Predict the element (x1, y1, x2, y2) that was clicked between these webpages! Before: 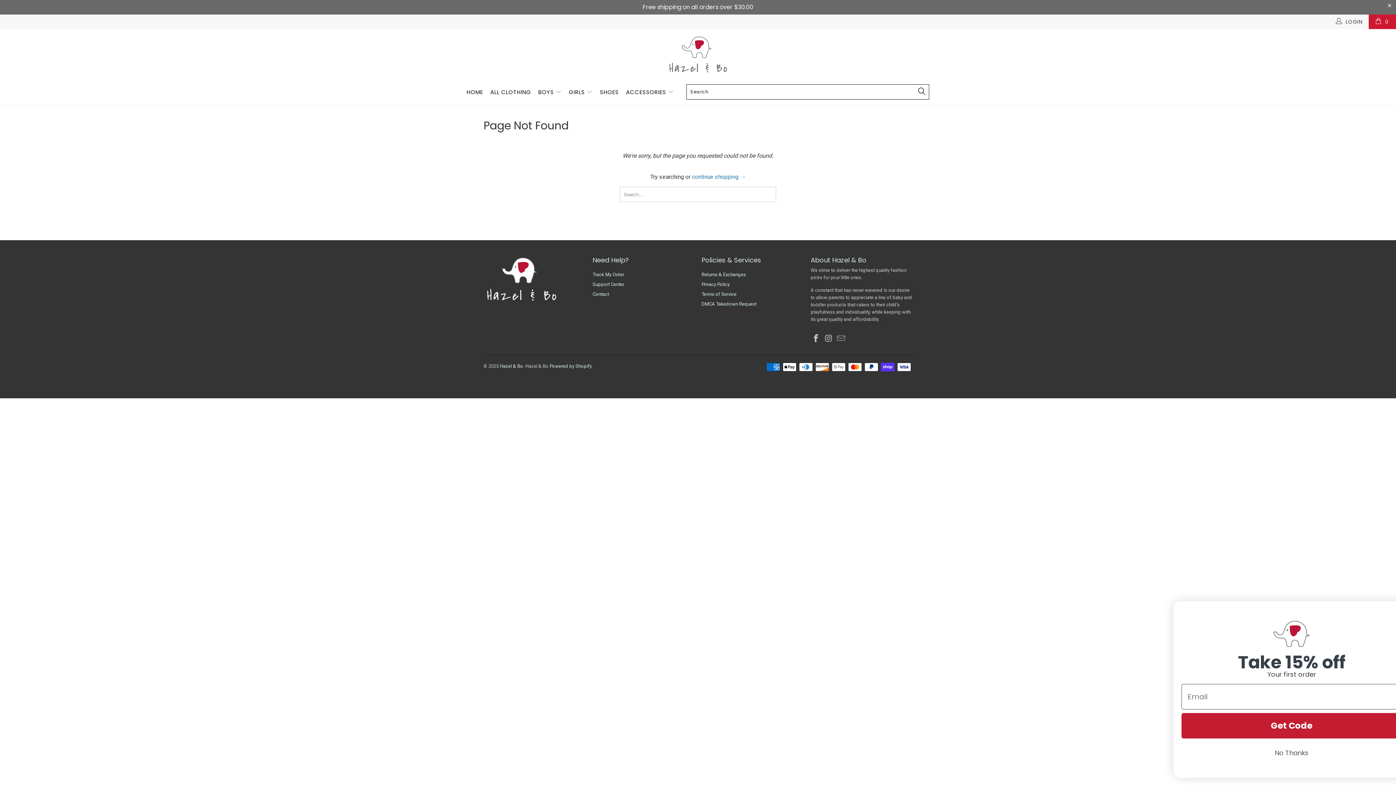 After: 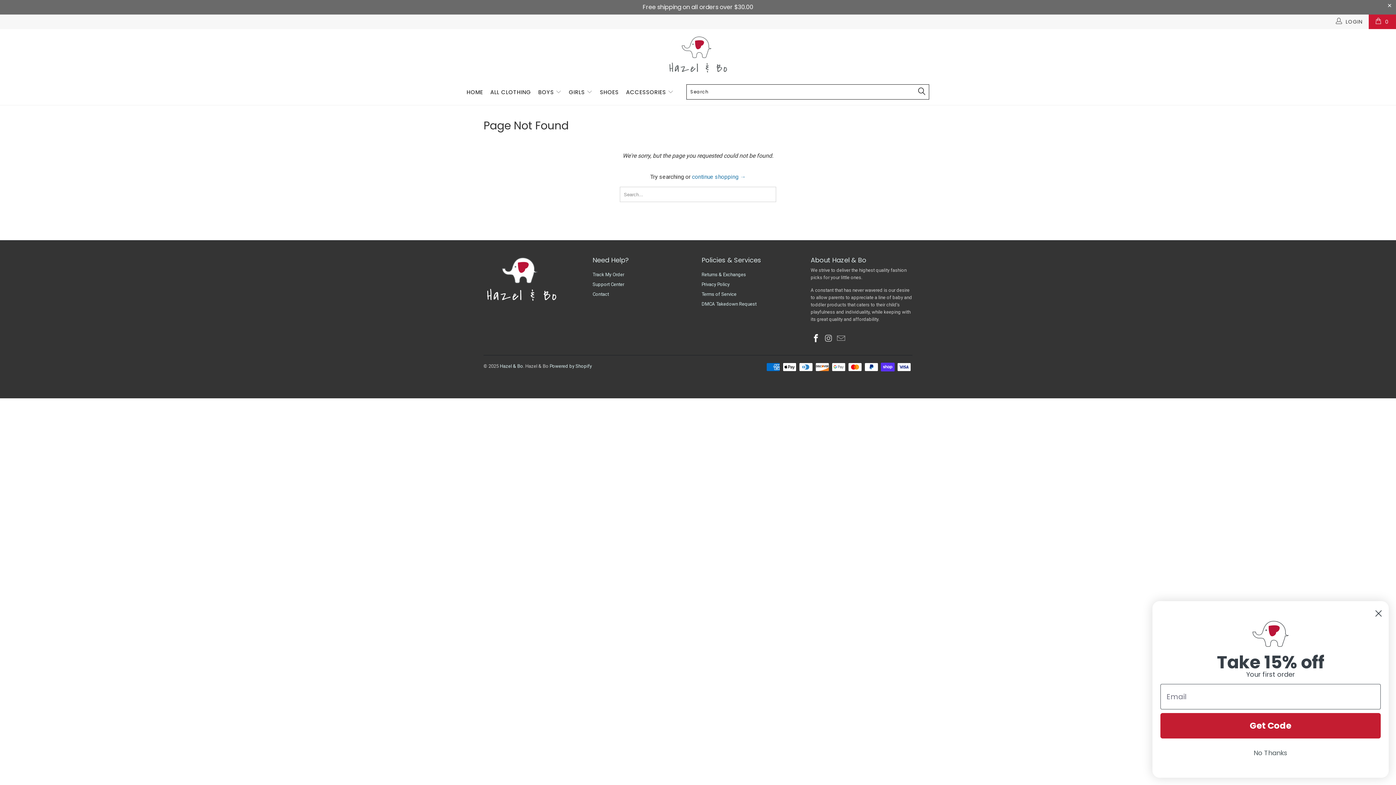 Action: bbox: (810, 334, 821, 343)